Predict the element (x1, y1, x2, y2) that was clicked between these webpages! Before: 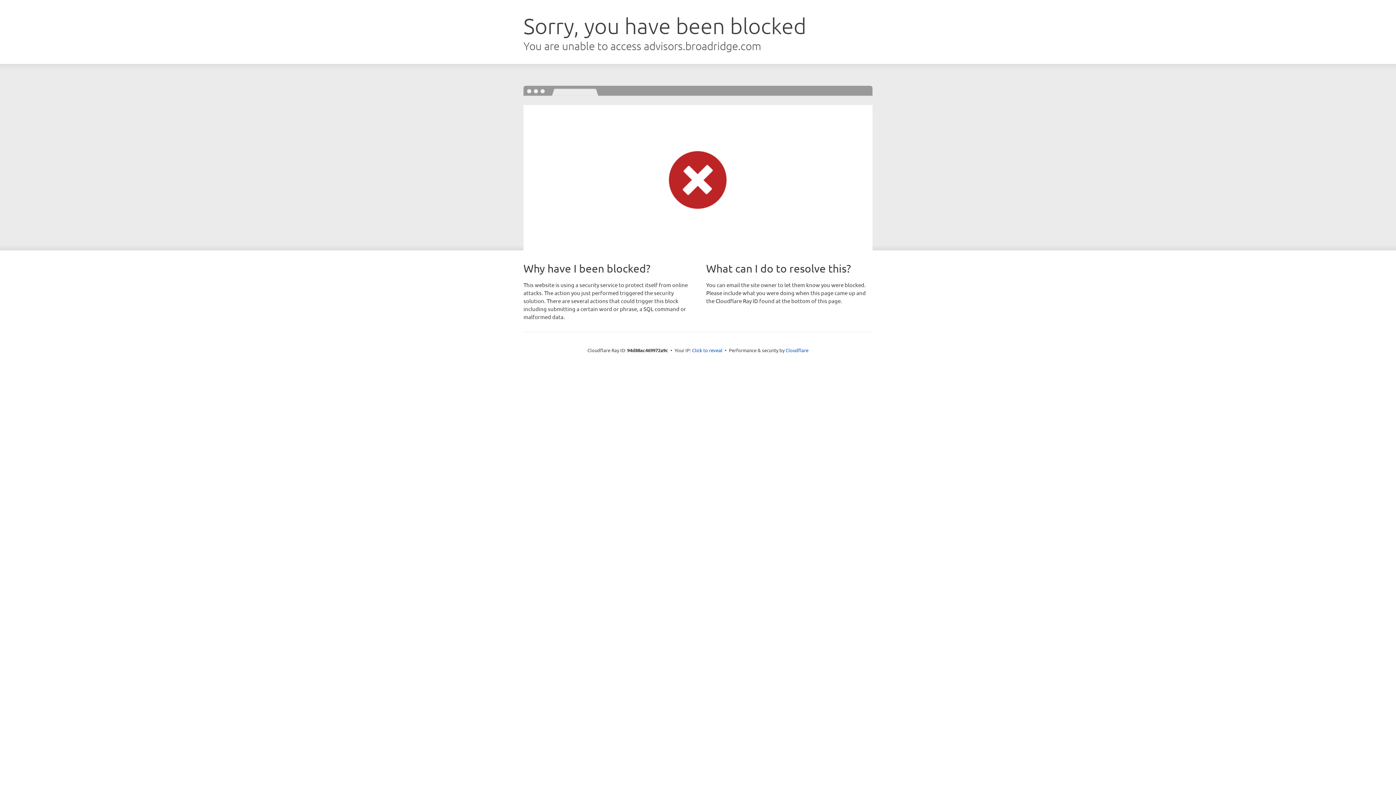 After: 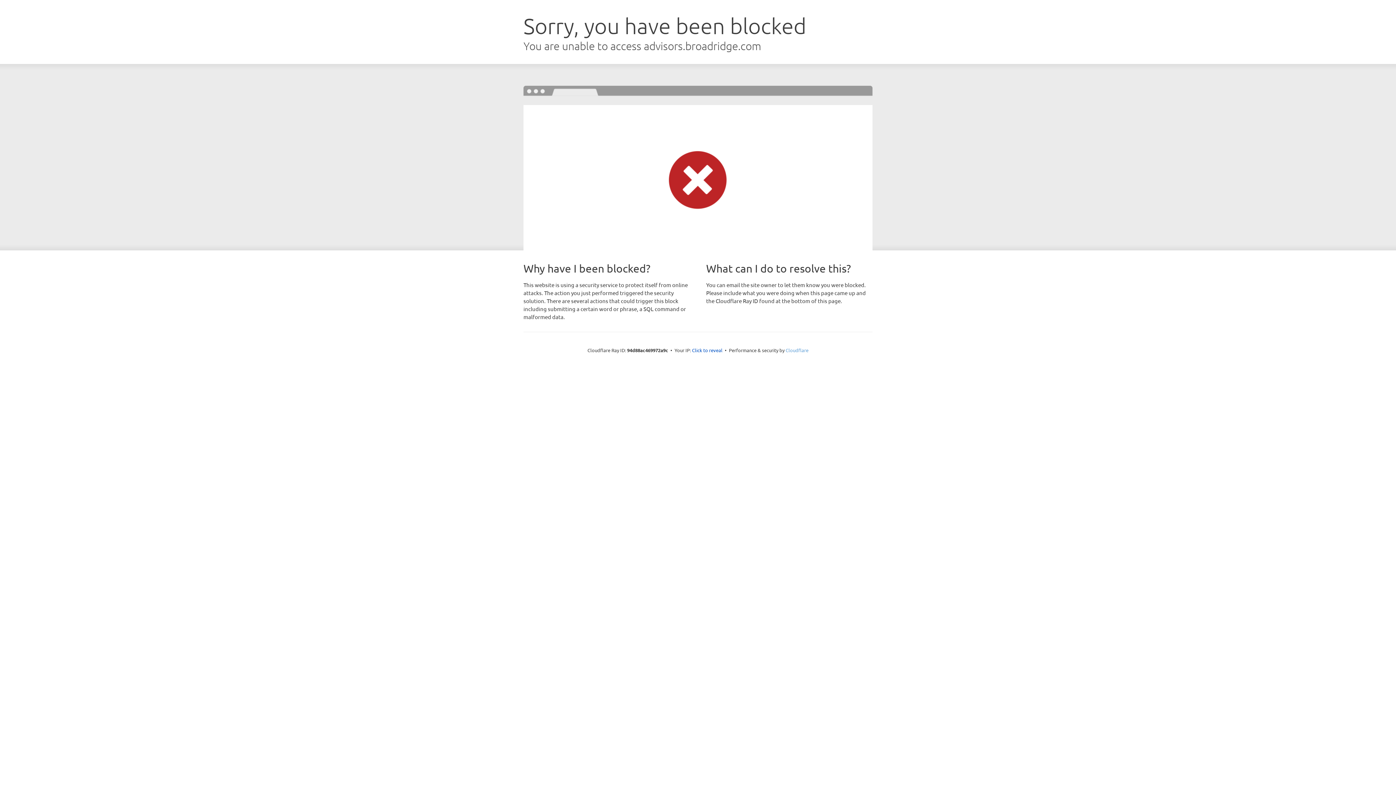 Action: label: Cloudflare bbox: (785, 347, 808, 353)